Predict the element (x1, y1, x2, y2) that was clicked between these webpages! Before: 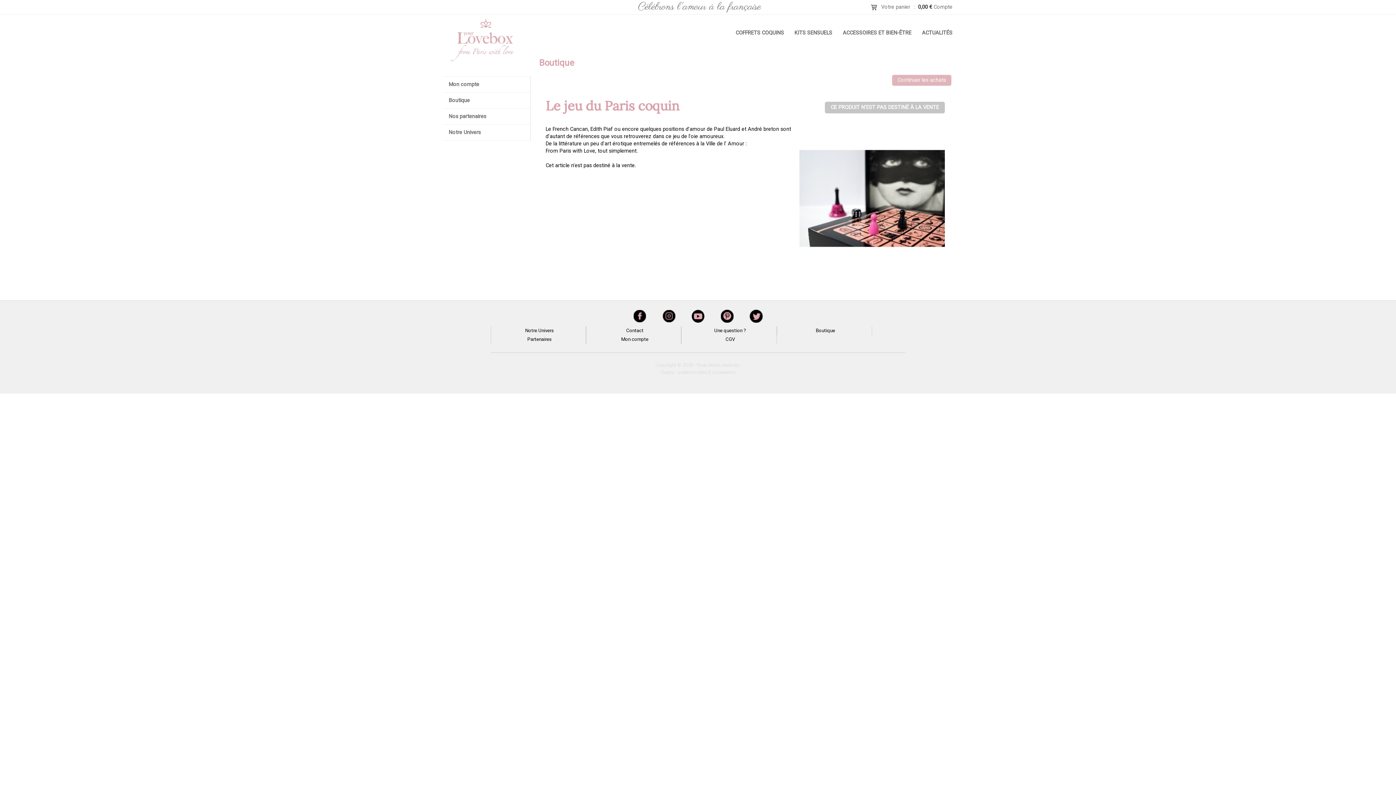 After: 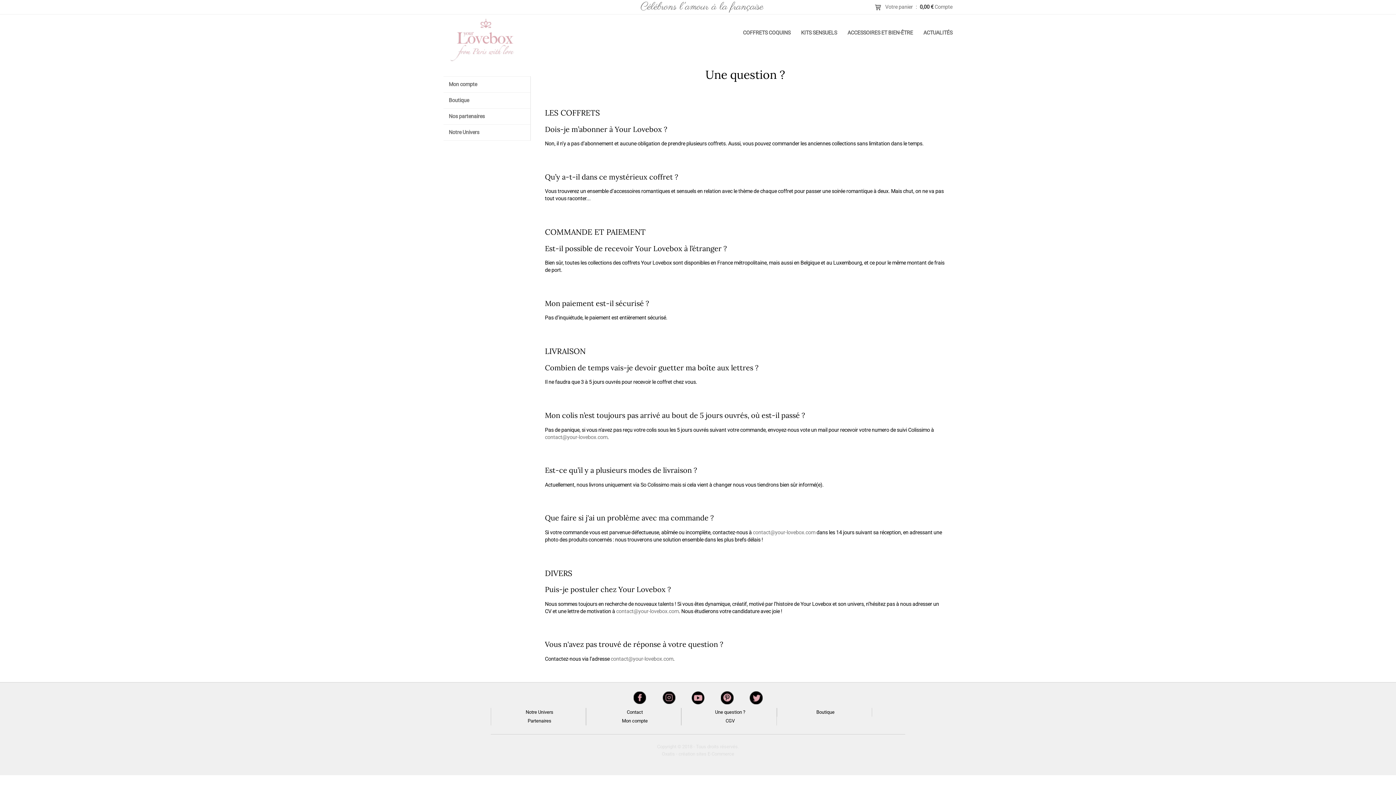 Action: bbox: (714, 328, 746, 333) label: Une question ?